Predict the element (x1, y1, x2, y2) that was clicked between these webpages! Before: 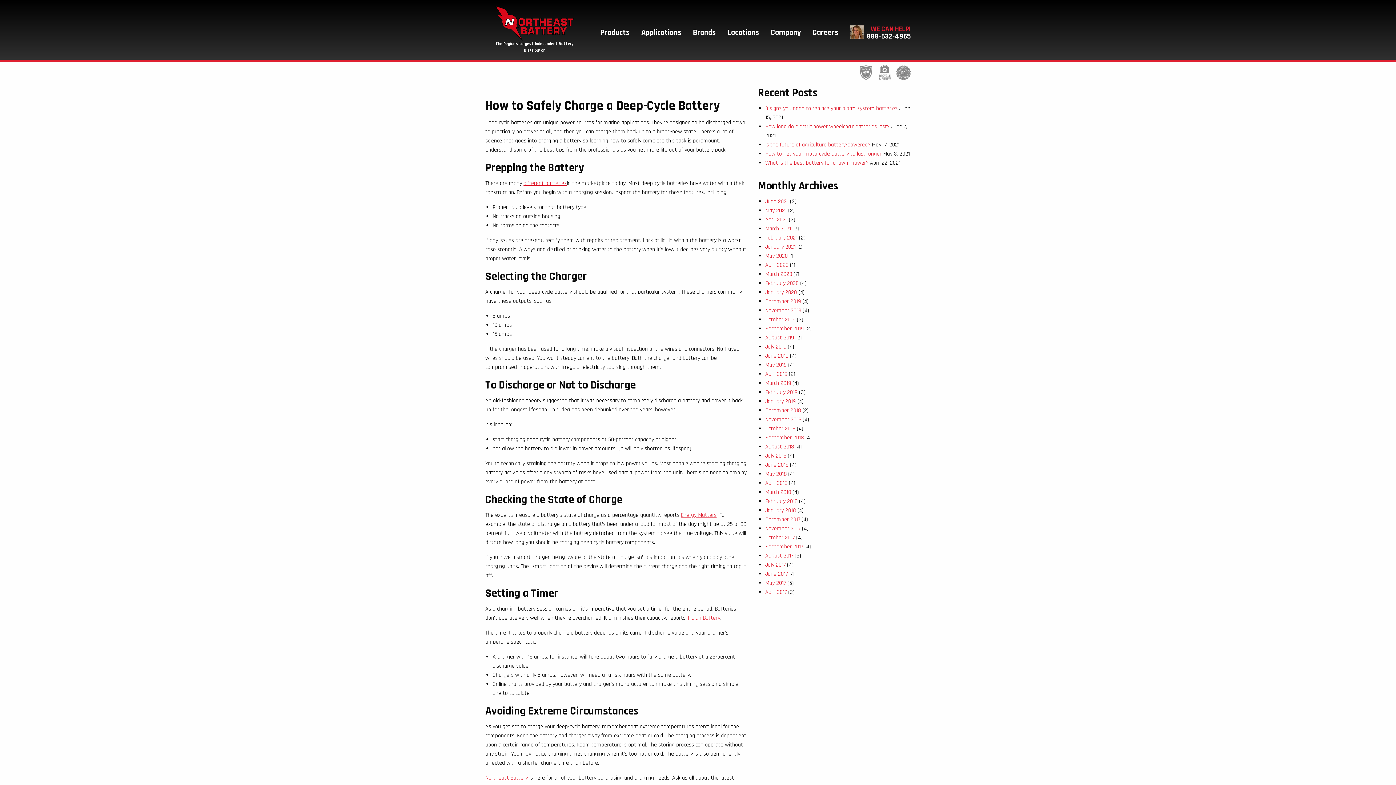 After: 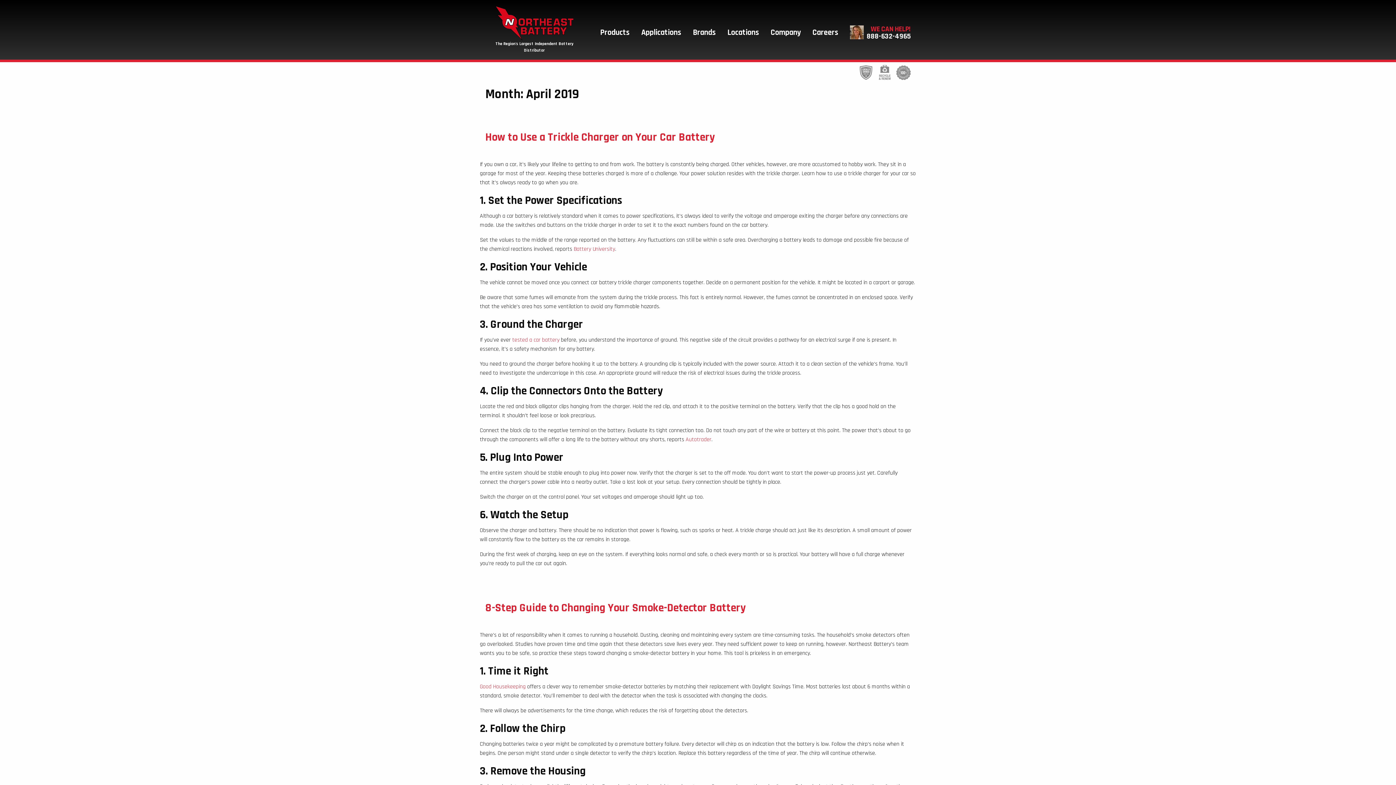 Action: label: April 2019 bbox: (765, 370, 787, 378)